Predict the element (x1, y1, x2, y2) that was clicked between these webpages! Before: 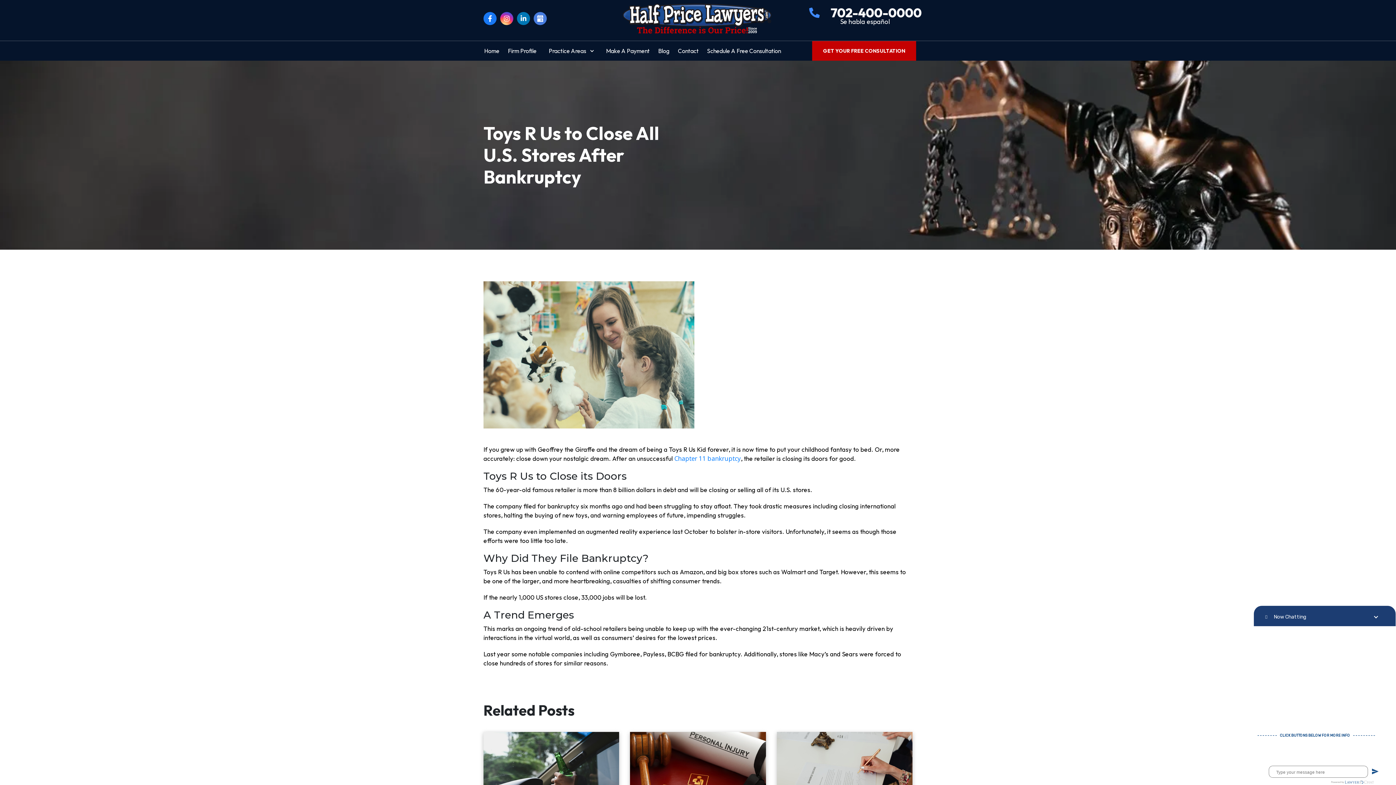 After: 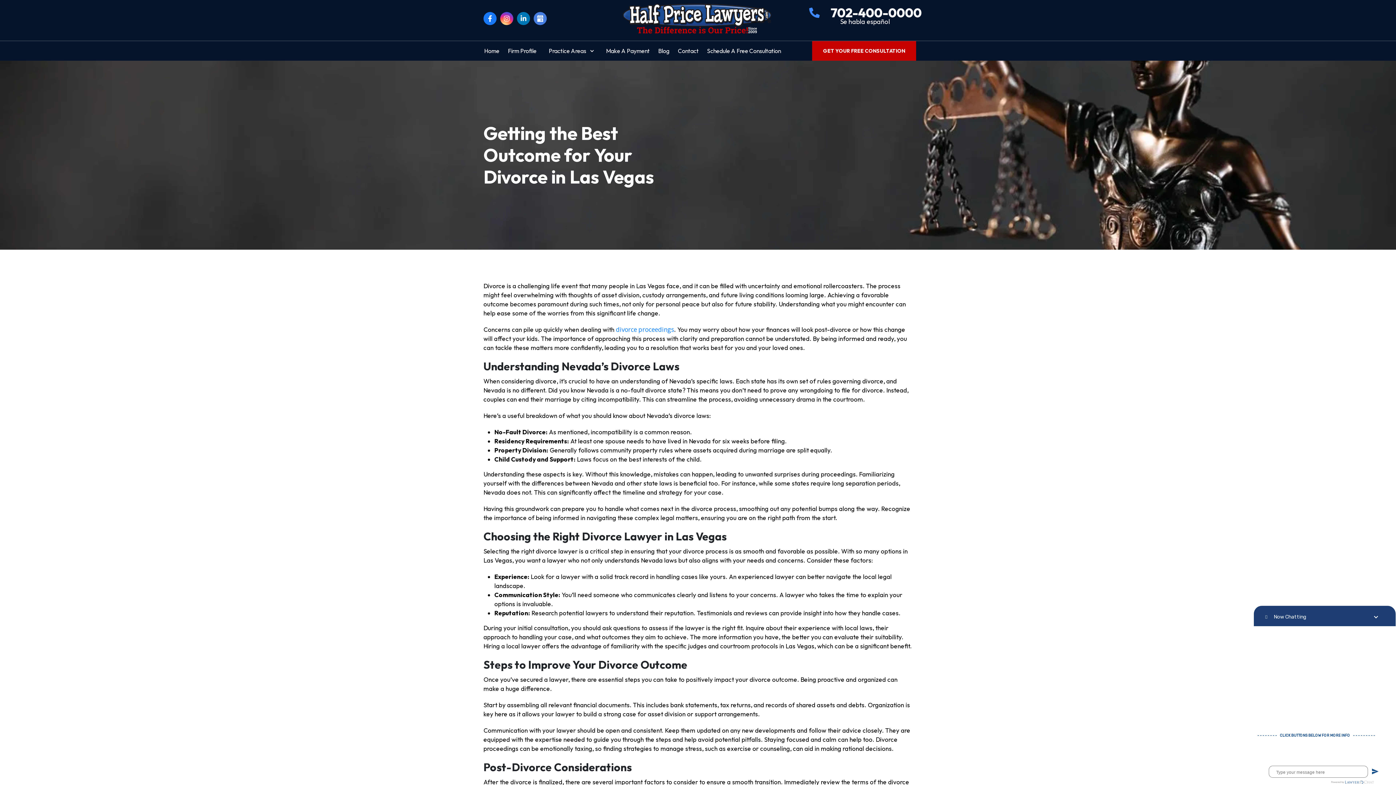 Action: bbox: (776, 732, 912, 813)